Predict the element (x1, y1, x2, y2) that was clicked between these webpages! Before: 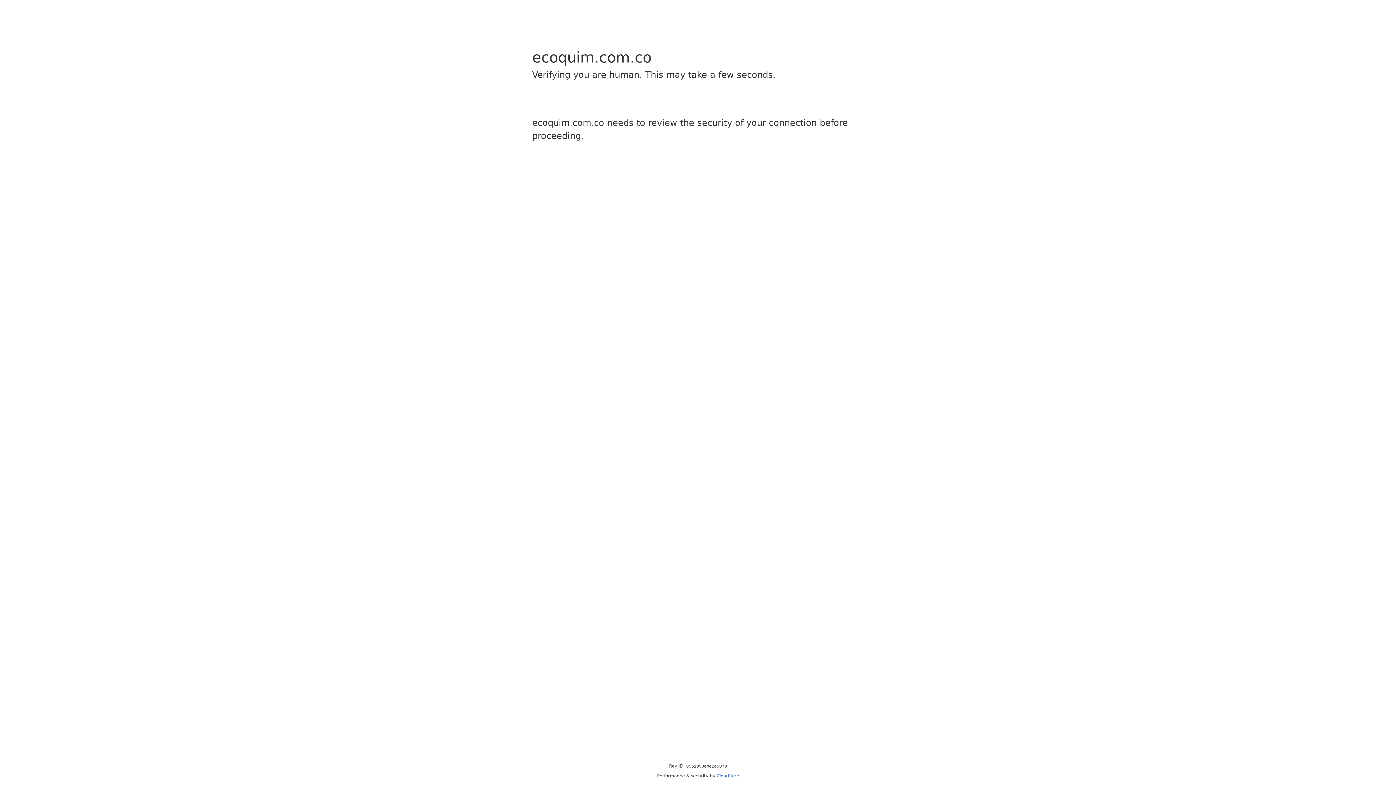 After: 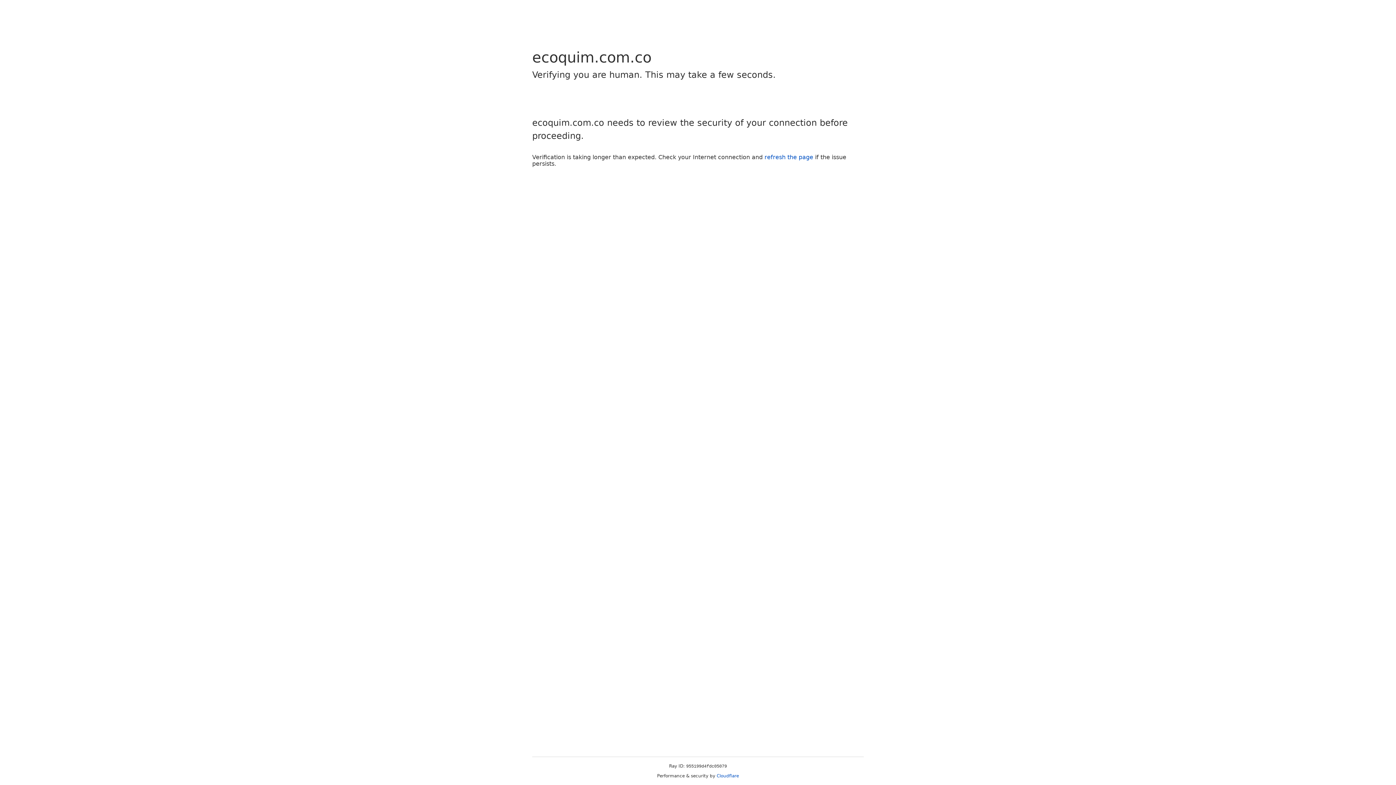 Action: bbox: (716, 773, 739, 778) label: Cloudflare